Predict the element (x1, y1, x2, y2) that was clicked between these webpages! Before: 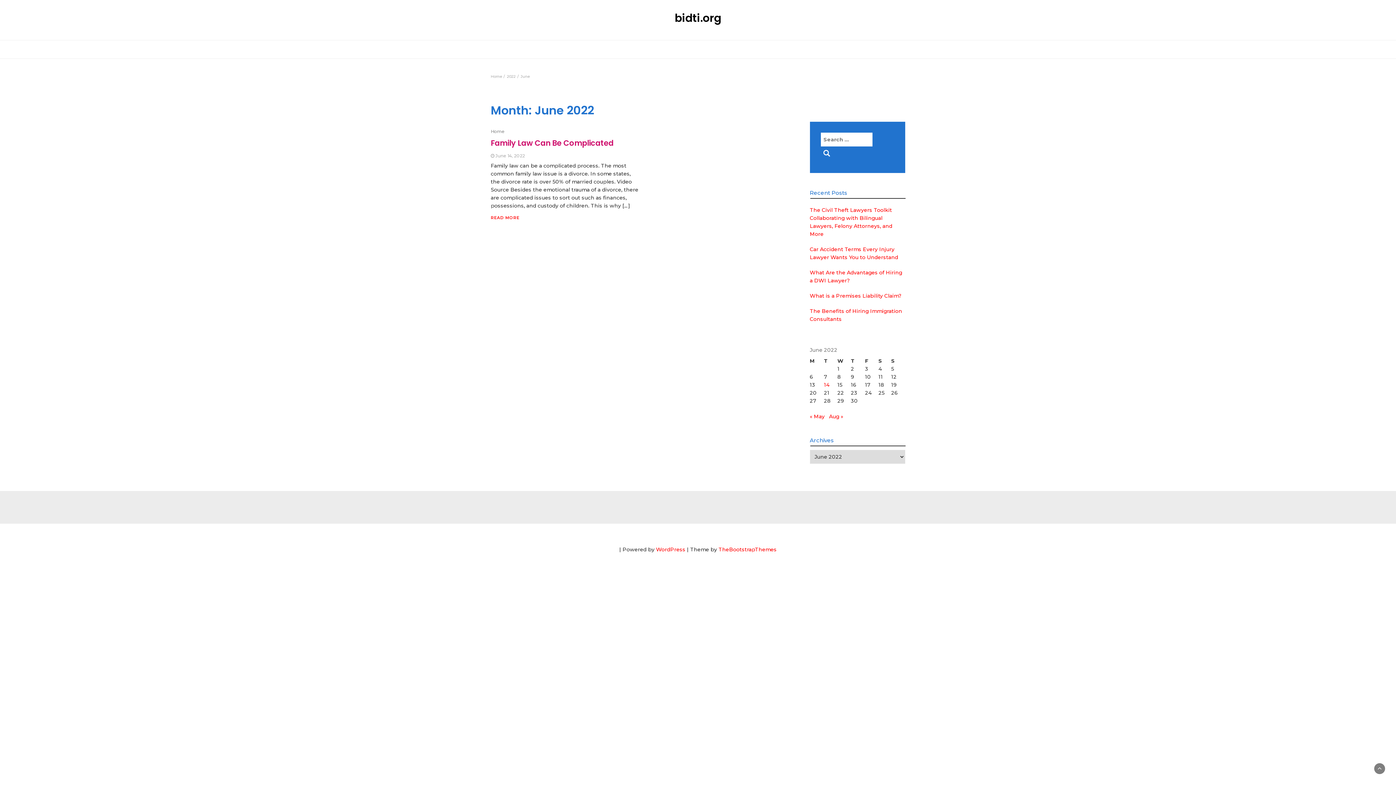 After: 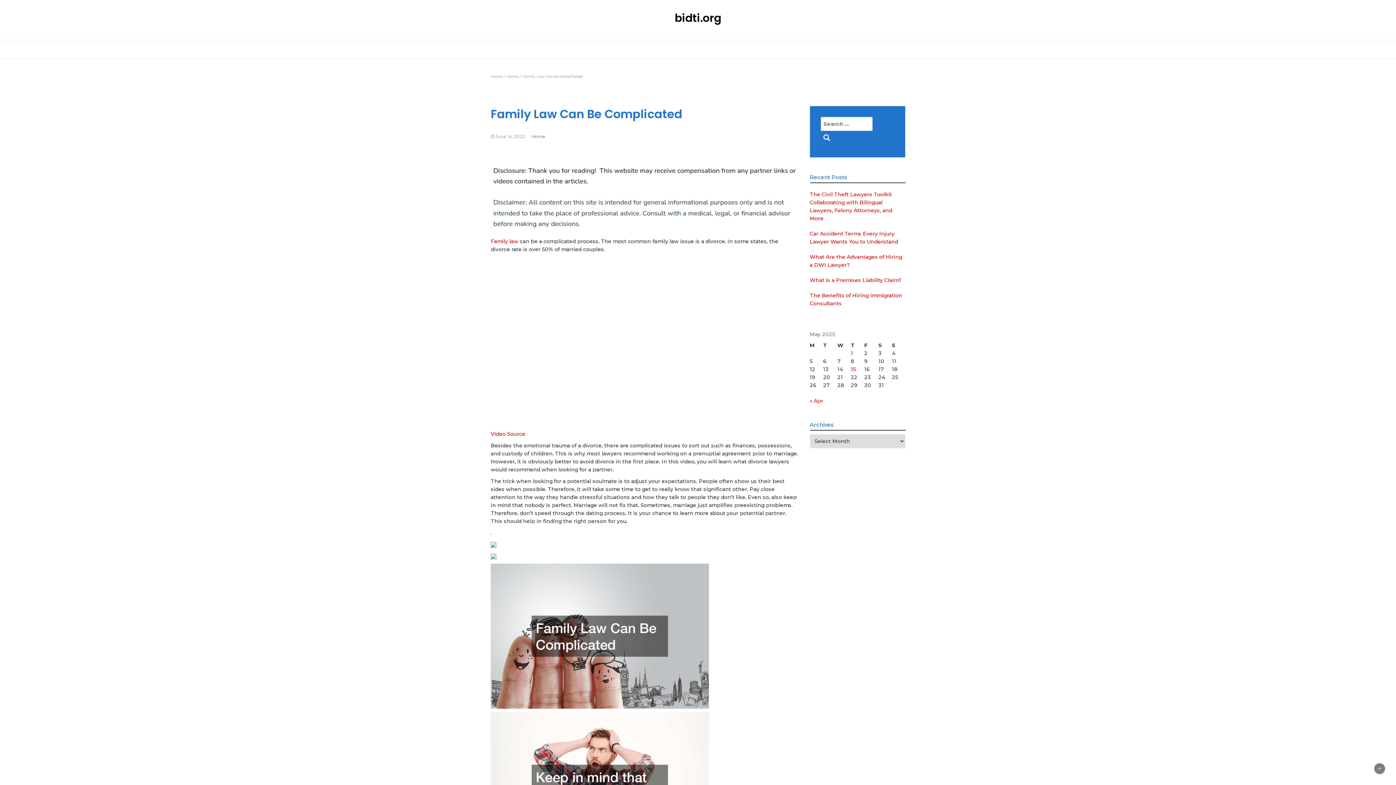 Action: label: READ MORE bbox: (490, 215, 519, 220)